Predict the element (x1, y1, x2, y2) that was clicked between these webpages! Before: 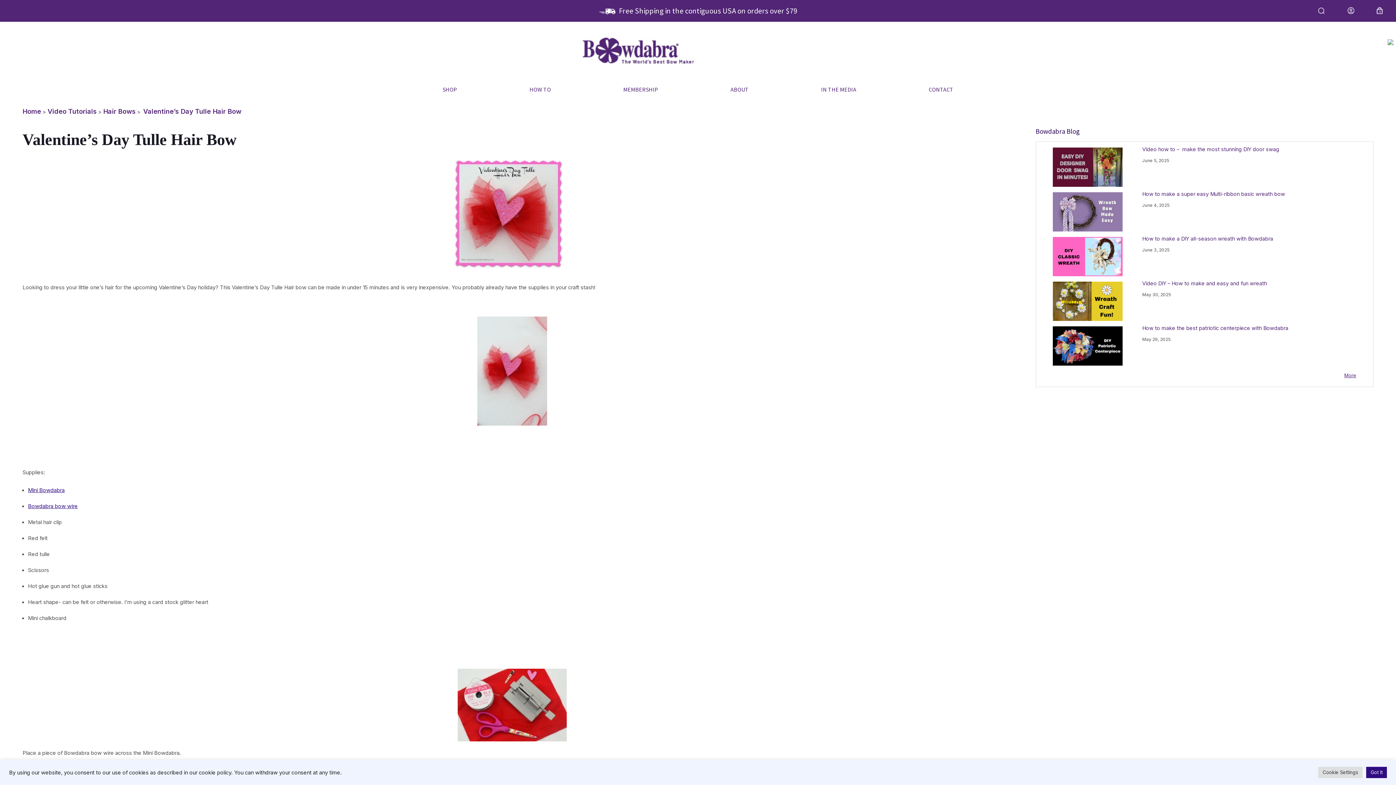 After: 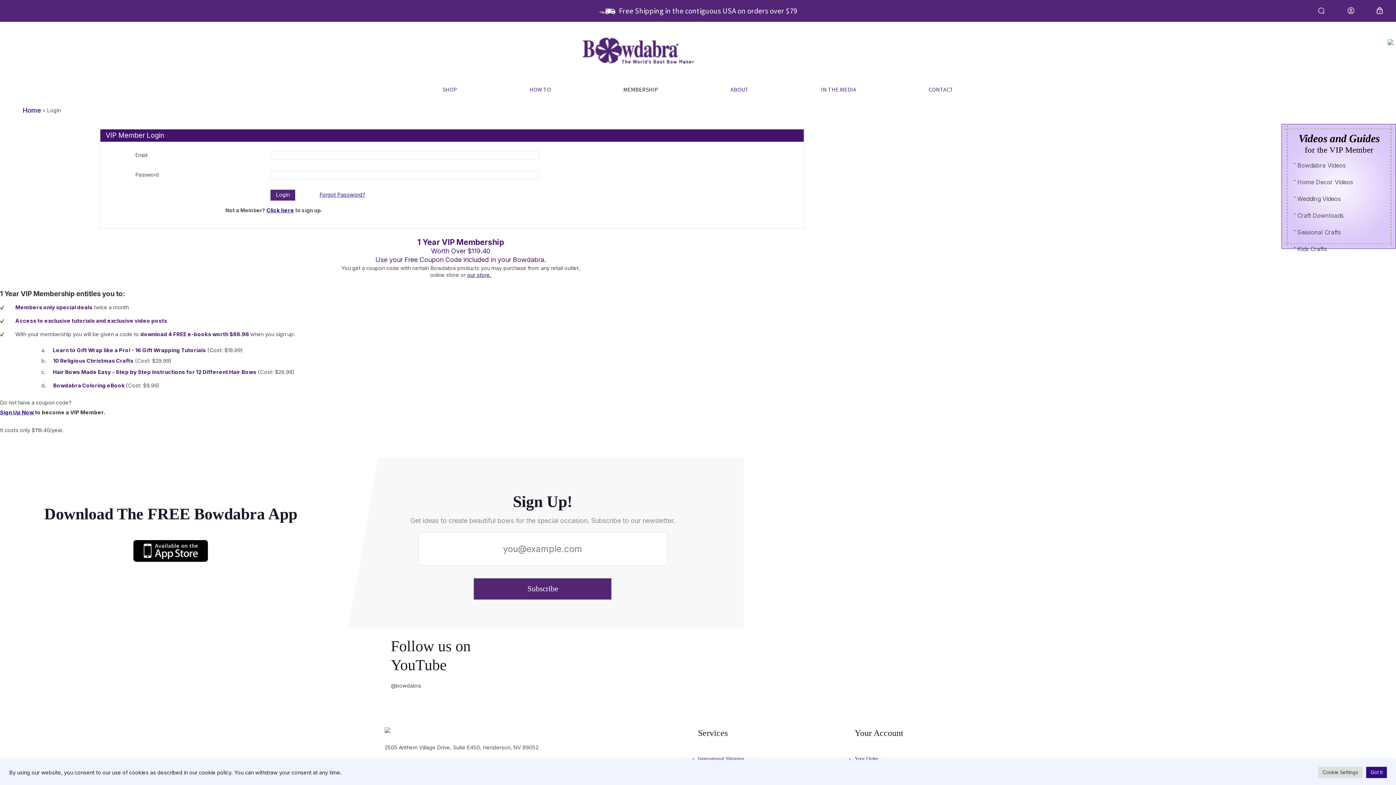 Action: bbox: (621, 80, 660, 98) label: MEMBERSHIP